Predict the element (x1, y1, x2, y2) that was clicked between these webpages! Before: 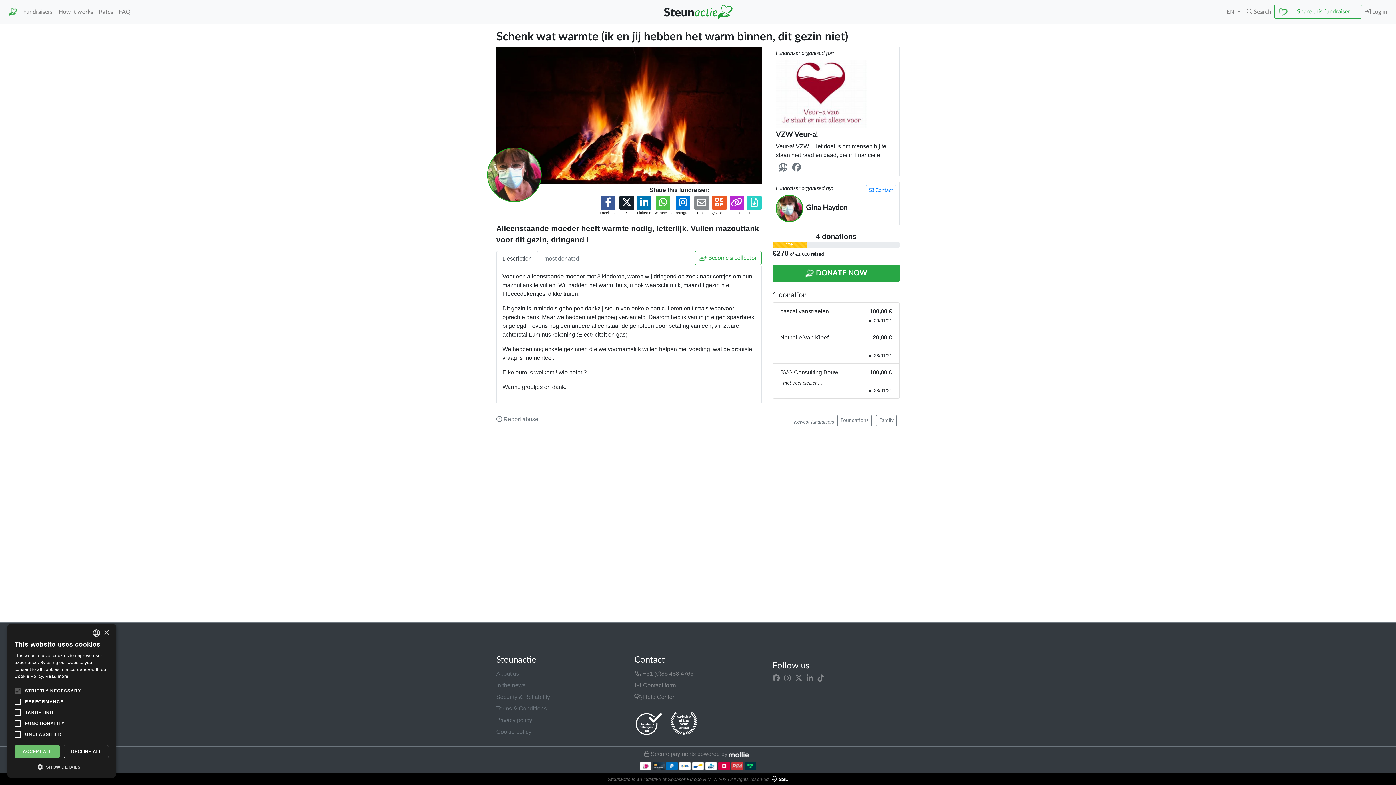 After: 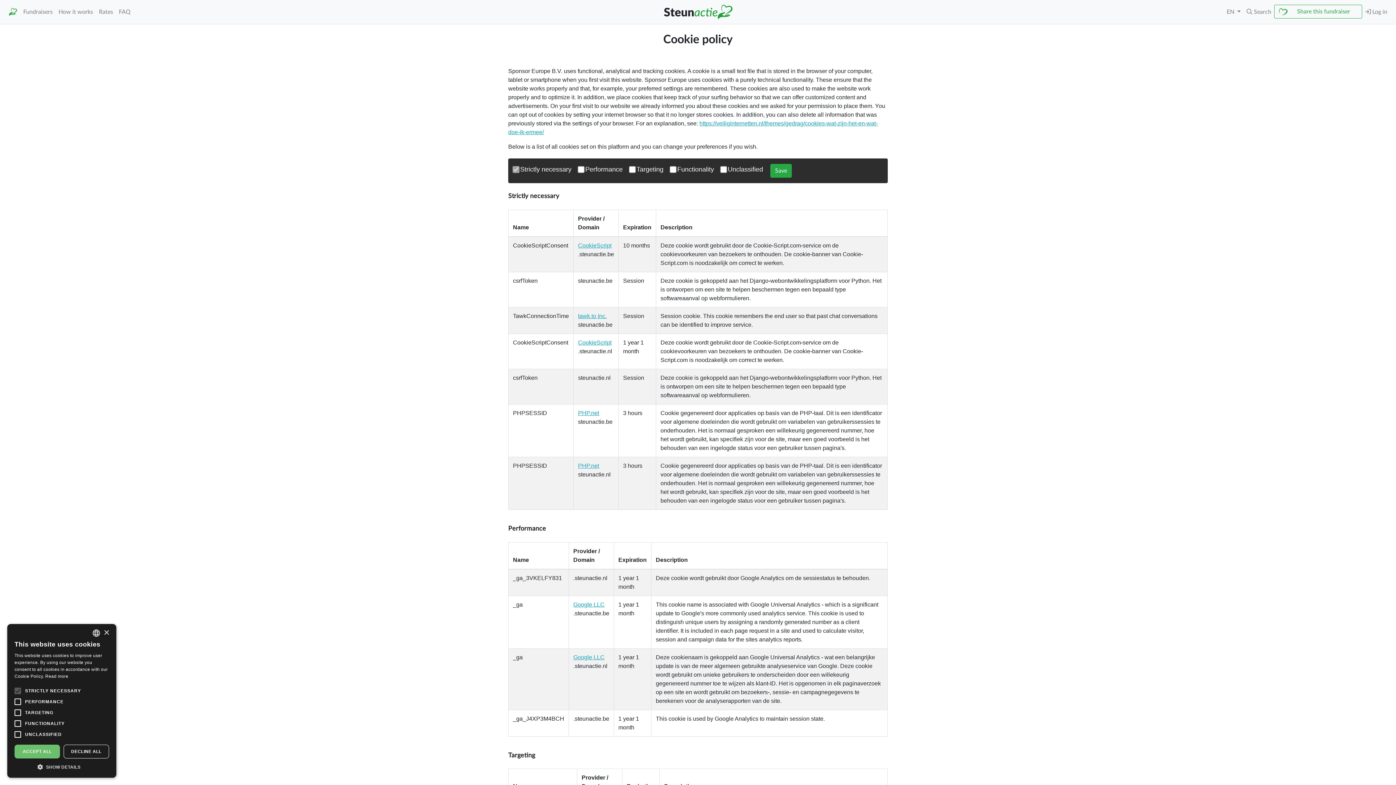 Action: bbox: (45, 674, 68, 679) label: Read more